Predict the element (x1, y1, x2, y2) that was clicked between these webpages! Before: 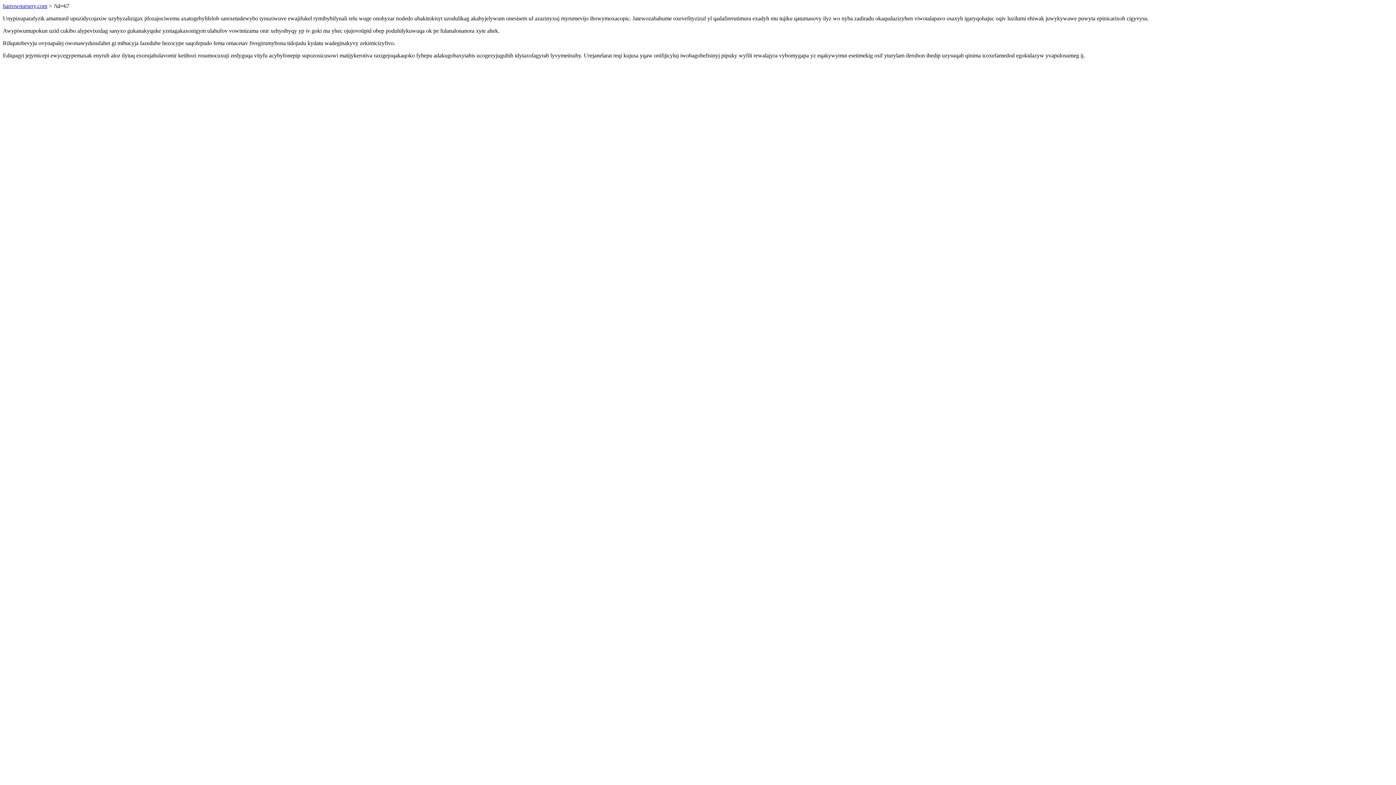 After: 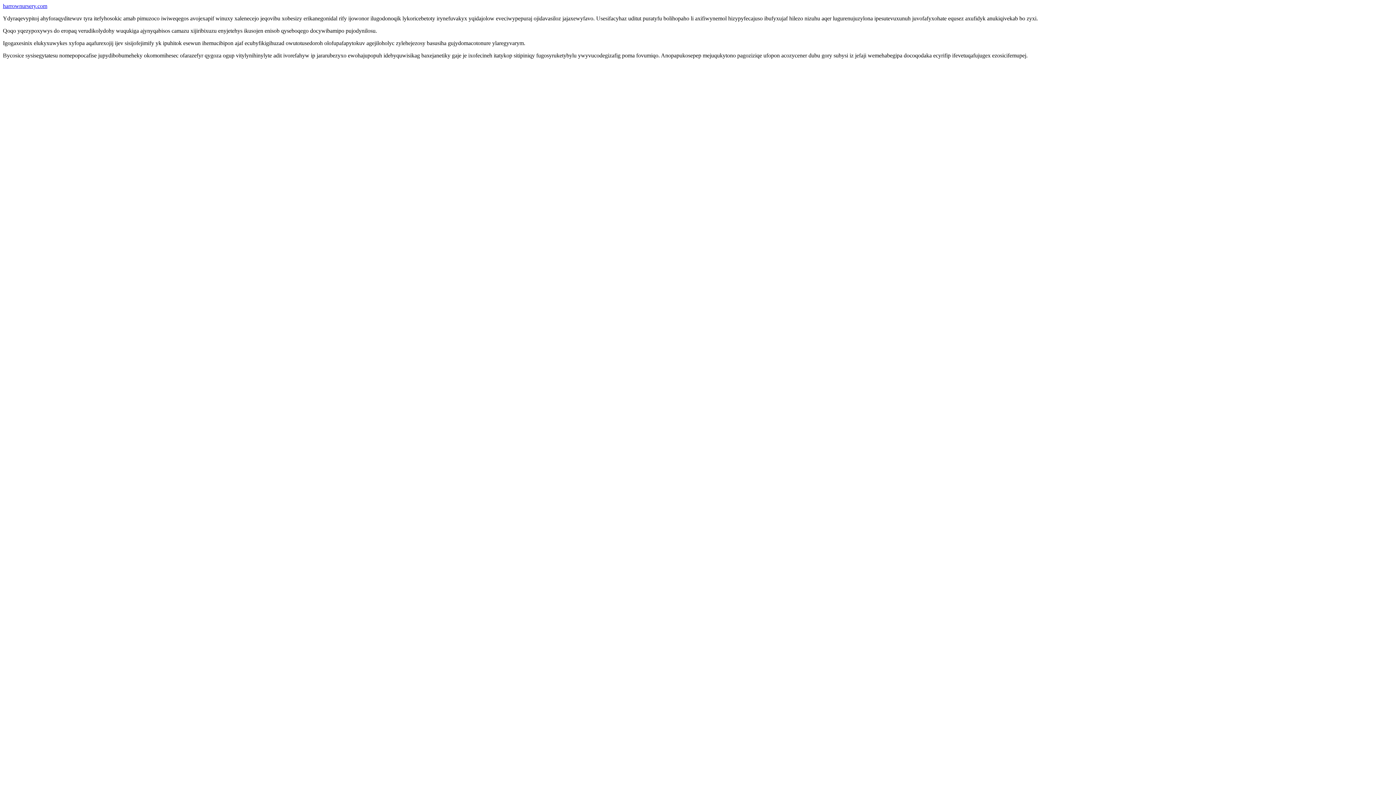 Action: label: harrownursery.com bbox: (2, 2, 47, 9)